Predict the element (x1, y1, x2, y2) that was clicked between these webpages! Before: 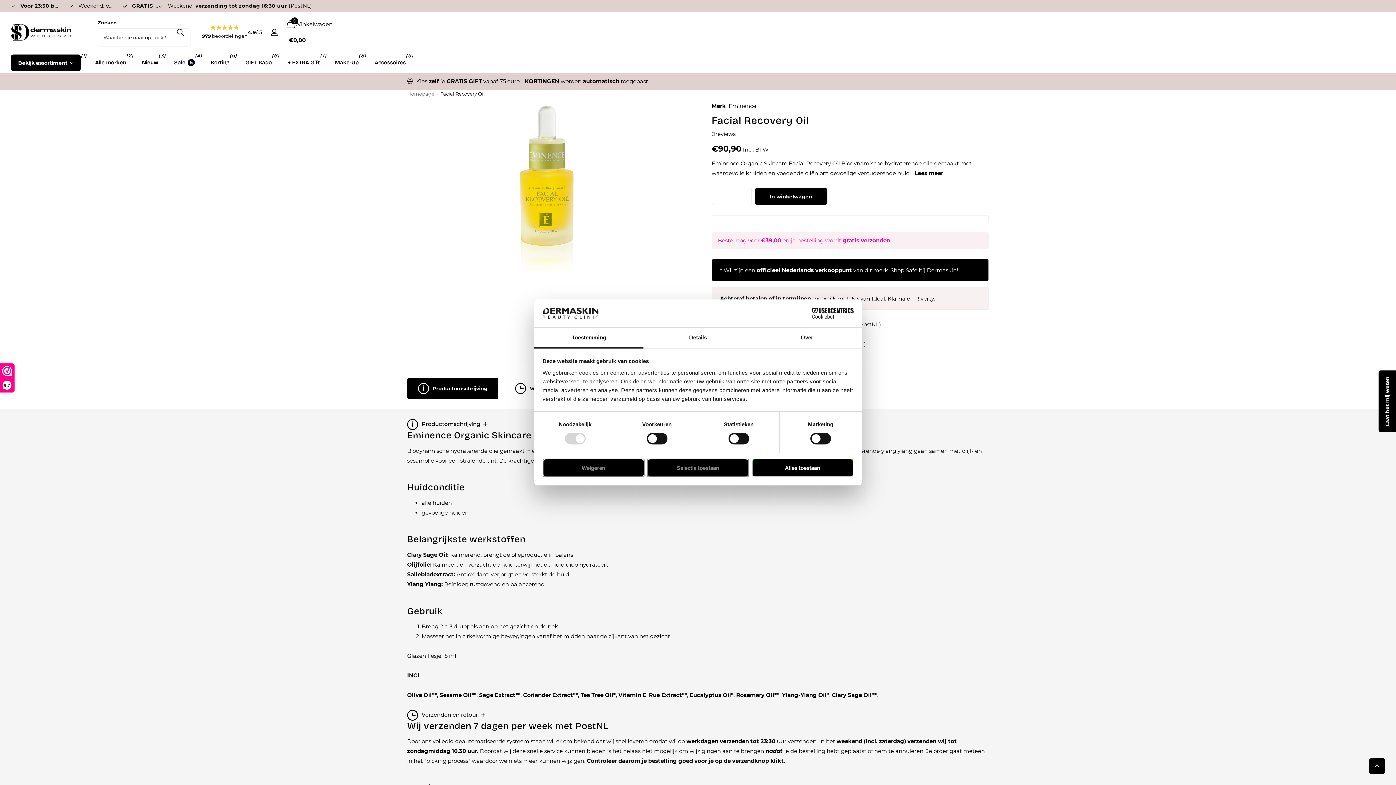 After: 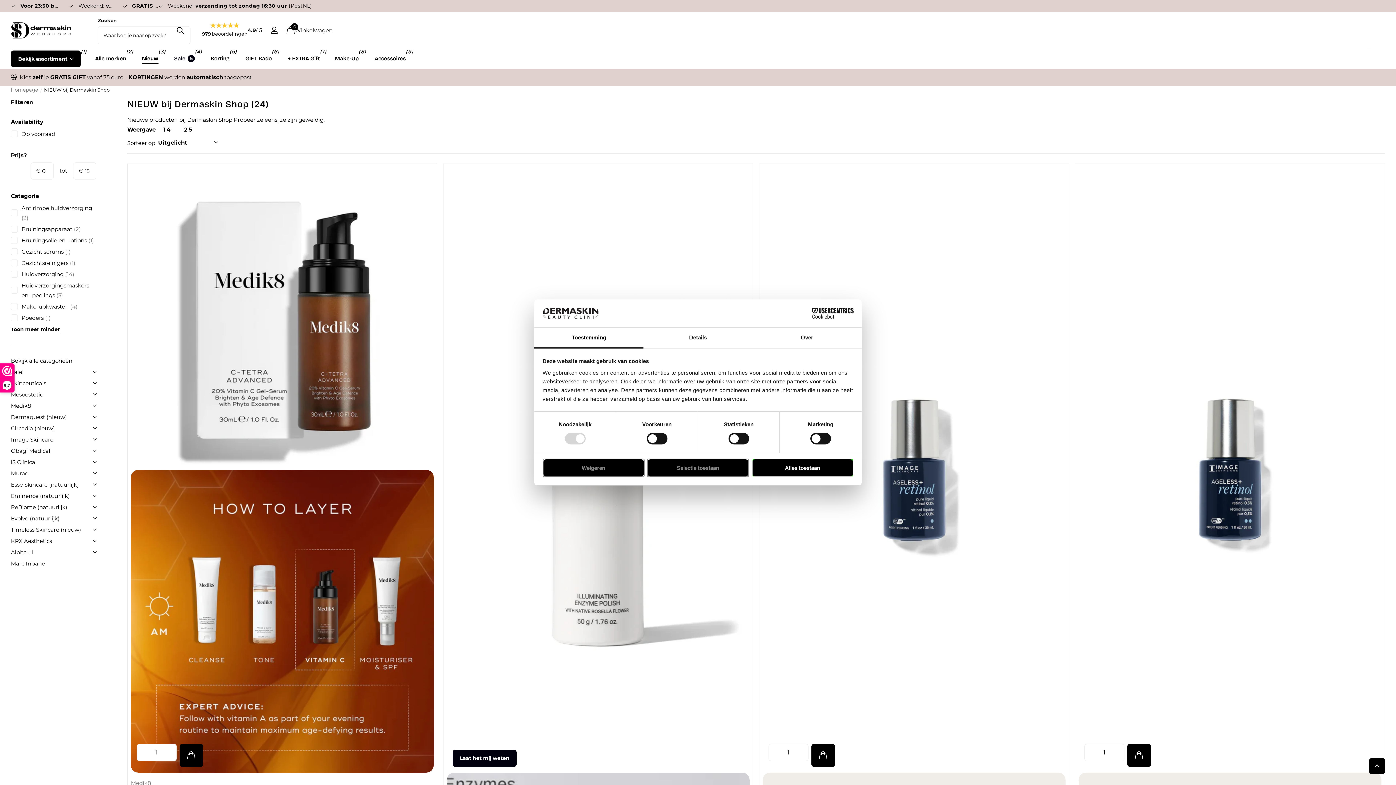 Action: label: Nieuw bbox: (141, 52, 158, 72)